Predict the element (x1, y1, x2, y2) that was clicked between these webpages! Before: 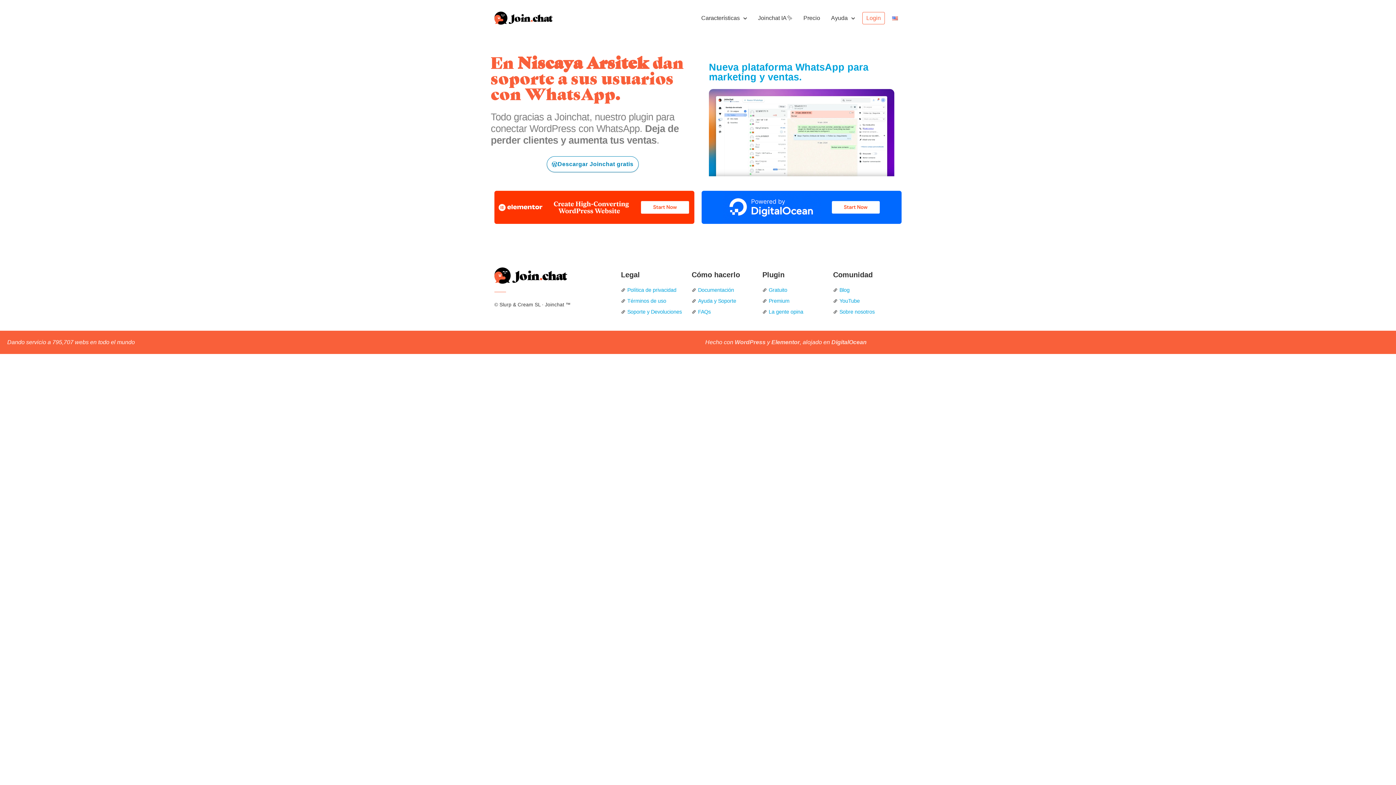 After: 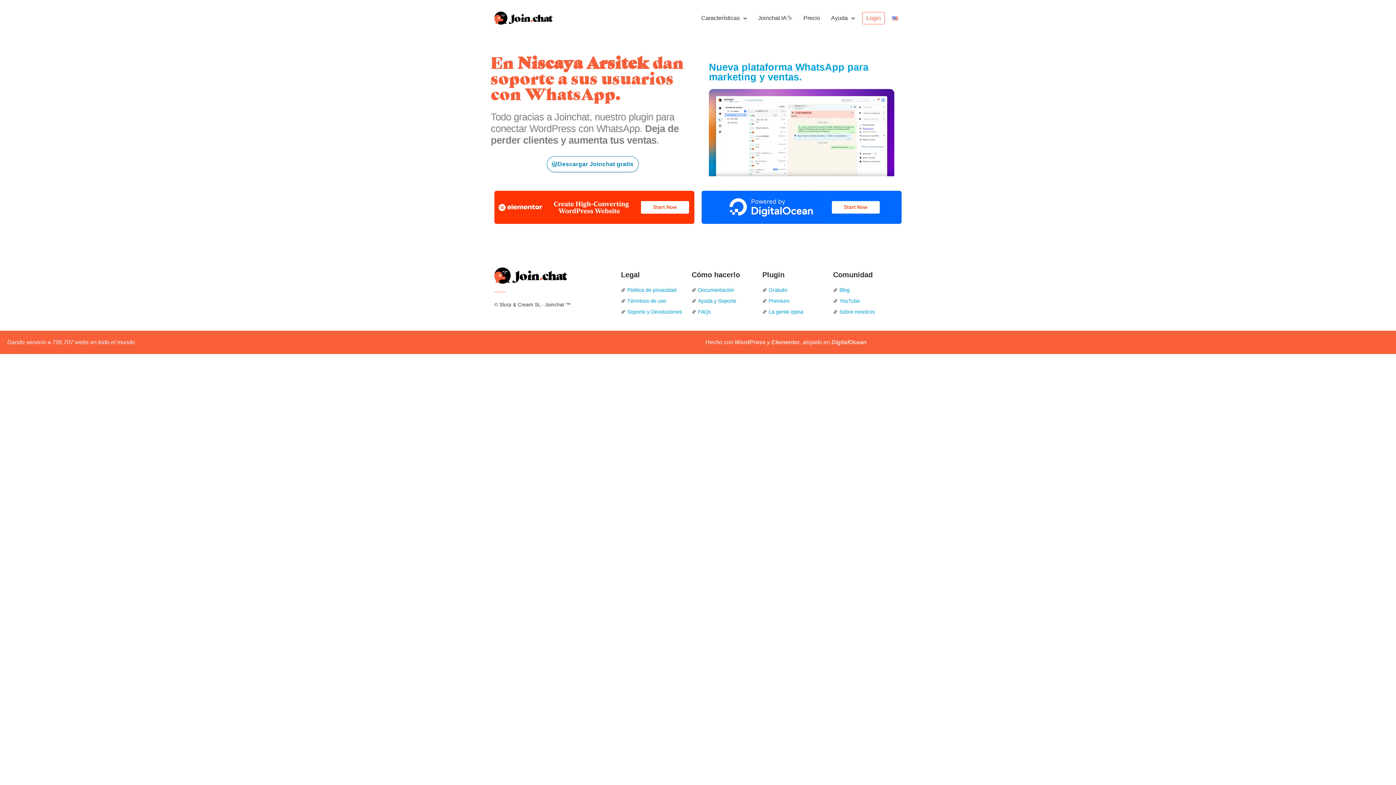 Action: bbox: (494, 190, 694, 223)